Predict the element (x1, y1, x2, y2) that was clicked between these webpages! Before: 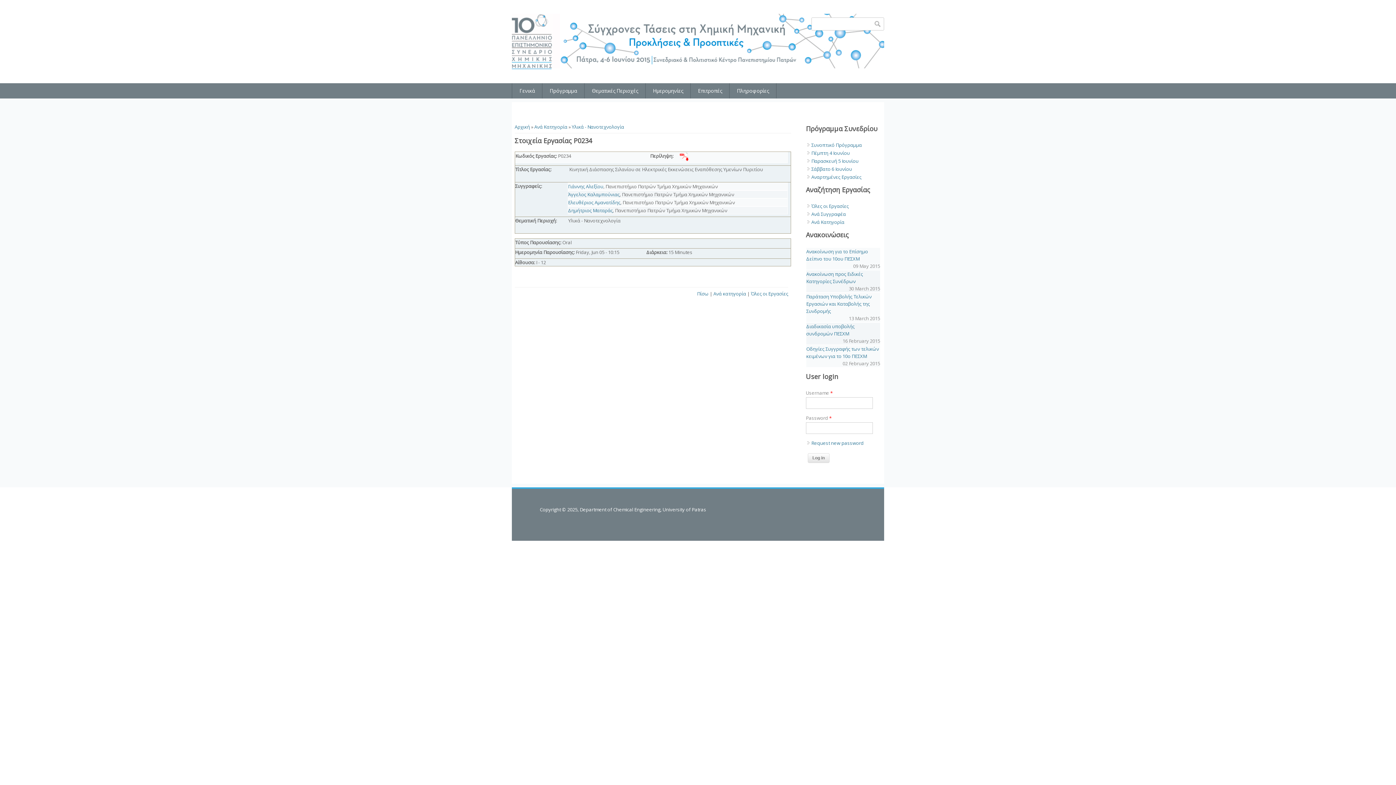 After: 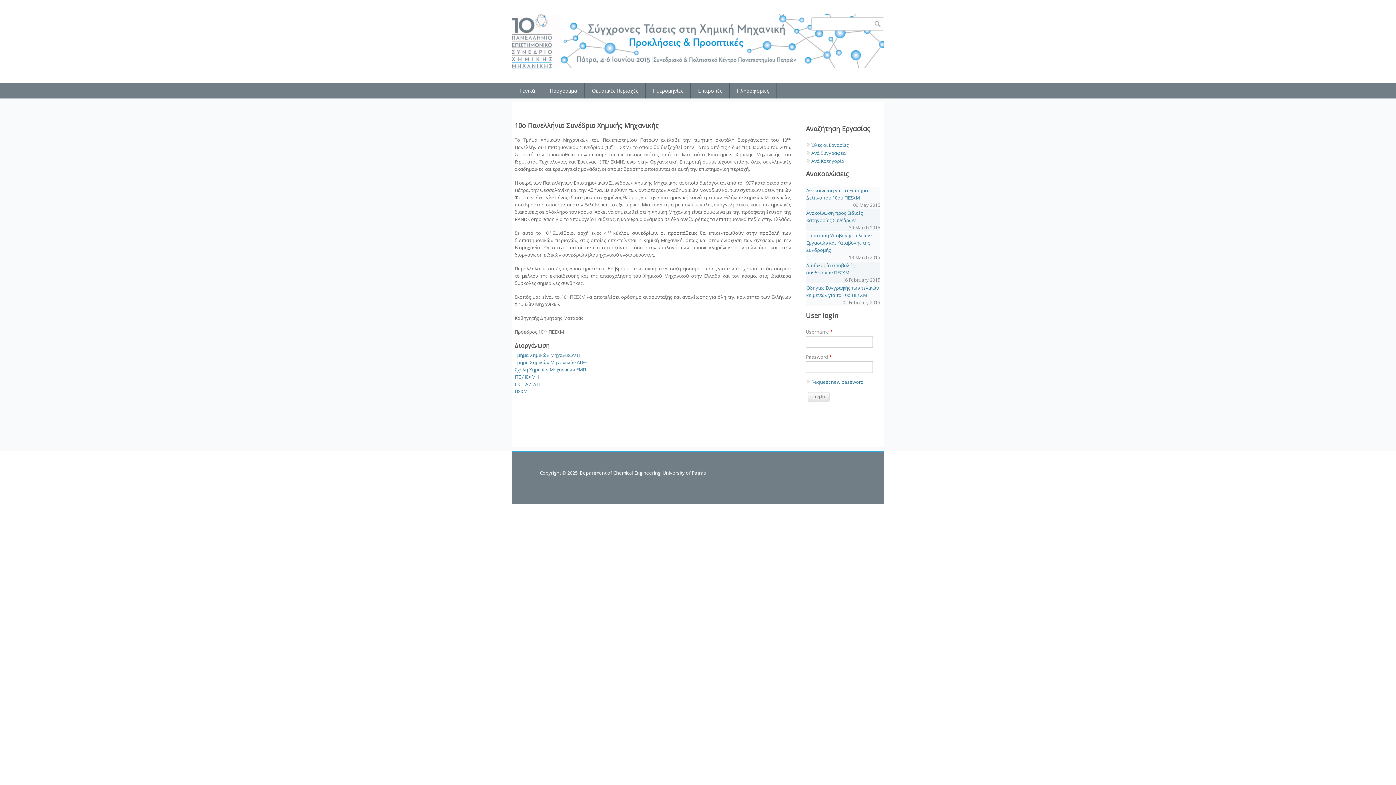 Action: label: Αρχική bbox: (514, 123, 530, 130)